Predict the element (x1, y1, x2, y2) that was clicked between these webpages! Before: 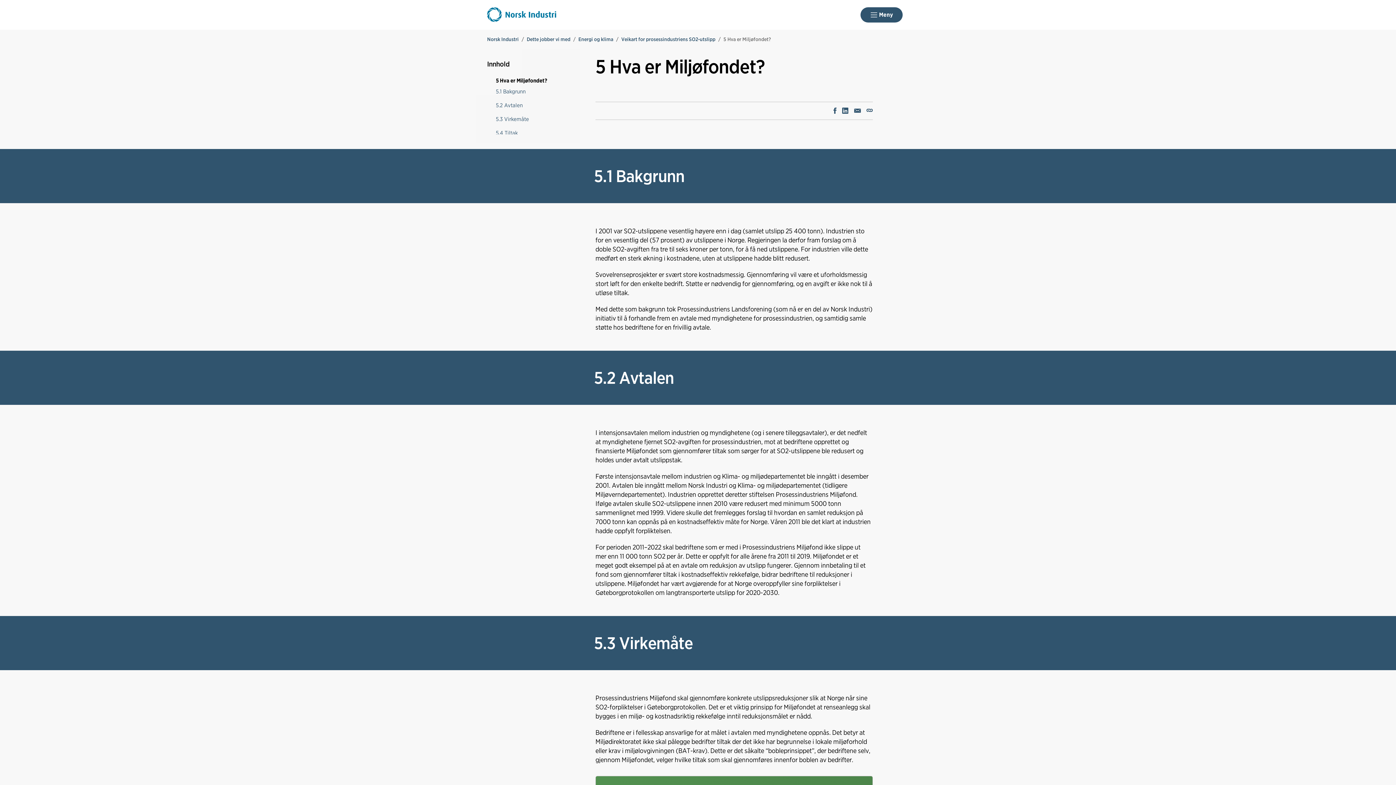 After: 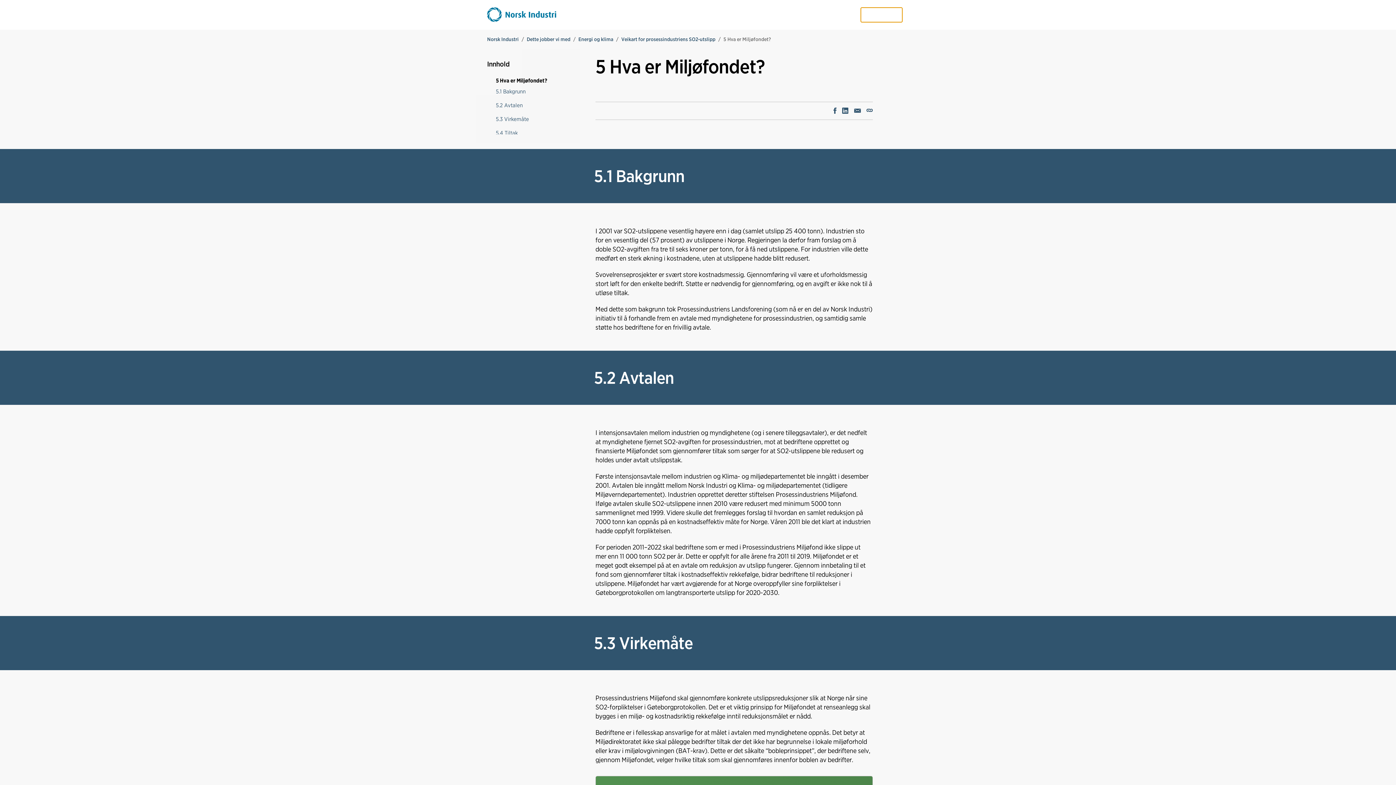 Action: label: Meny bbox: (860, 7, 902, 22)